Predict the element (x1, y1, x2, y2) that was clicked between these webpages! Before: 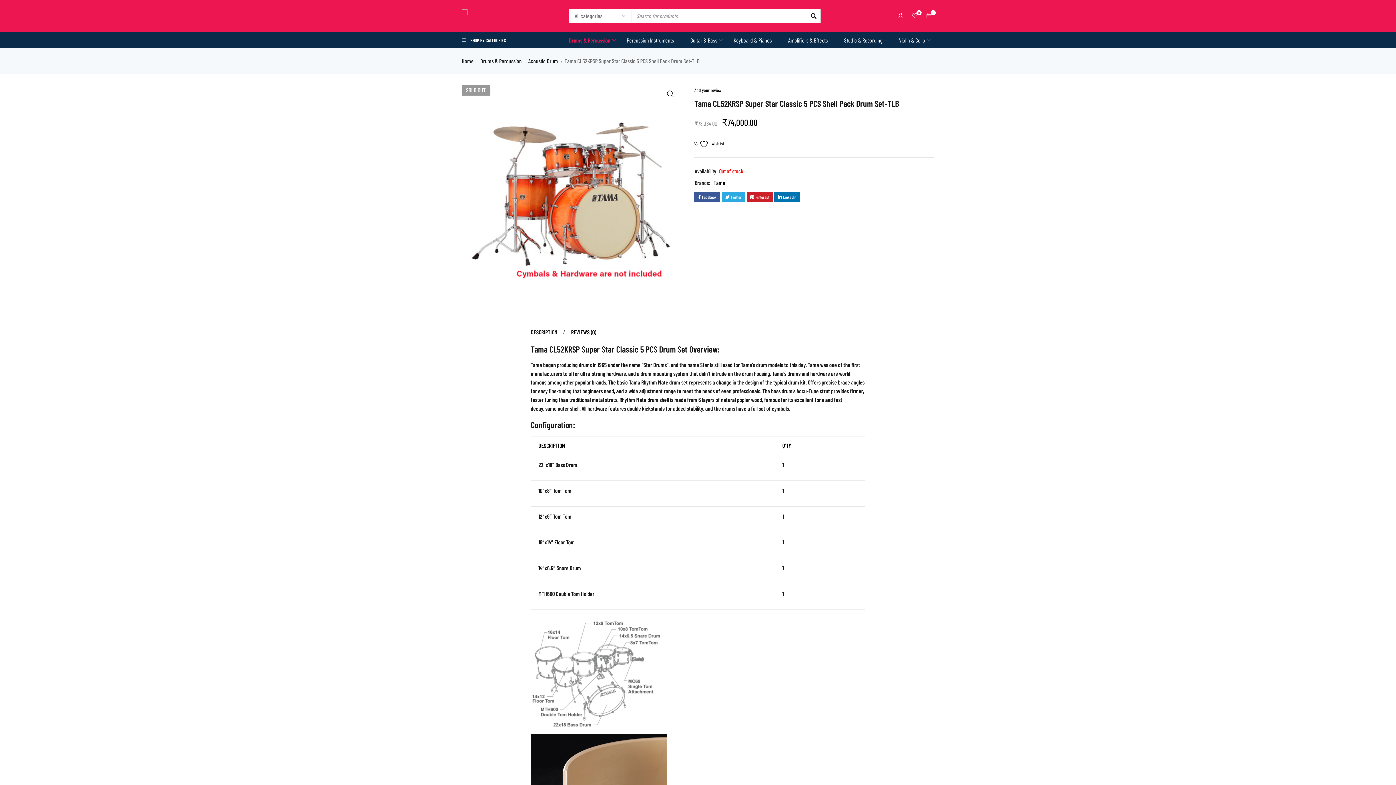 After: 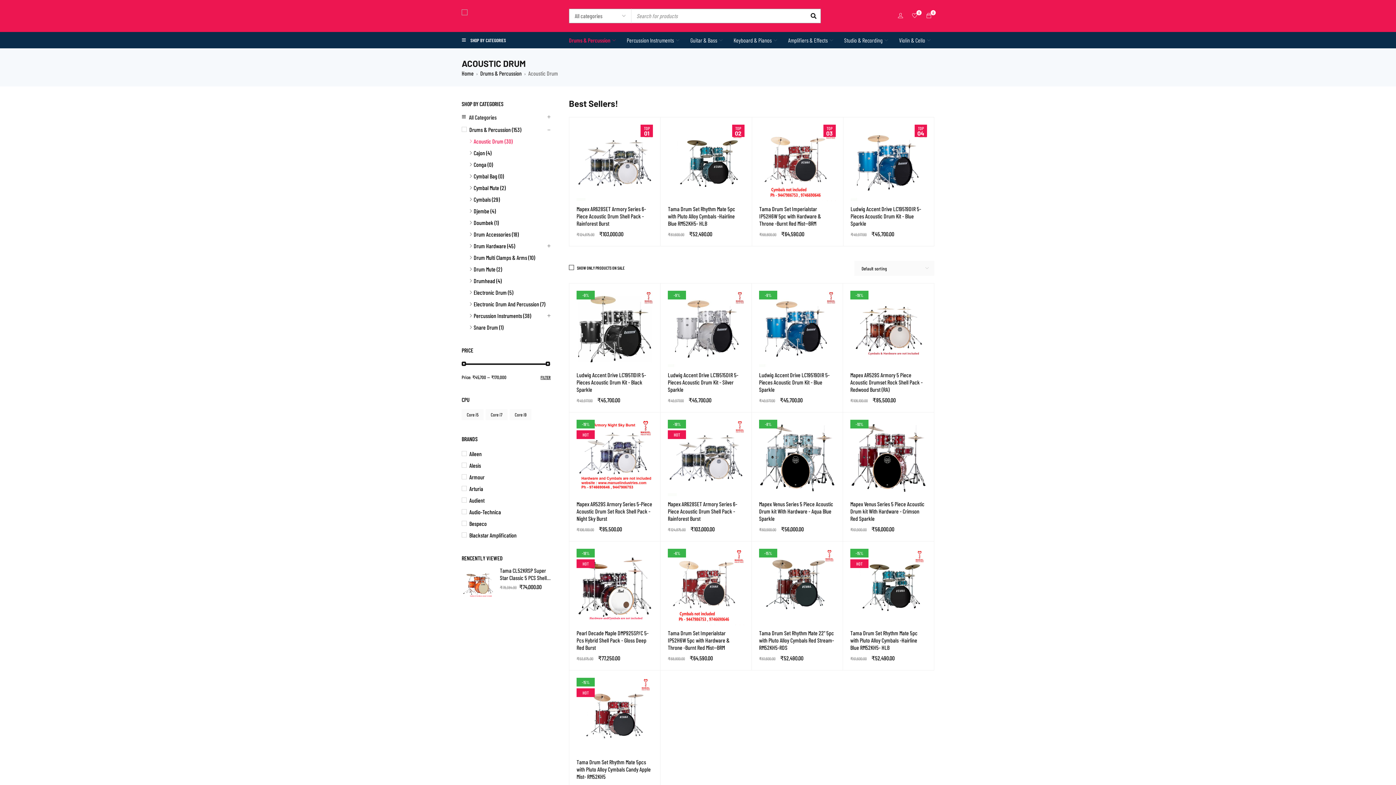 Action: label: Acoustic Drum bbox: (528, 57, 558, 64)